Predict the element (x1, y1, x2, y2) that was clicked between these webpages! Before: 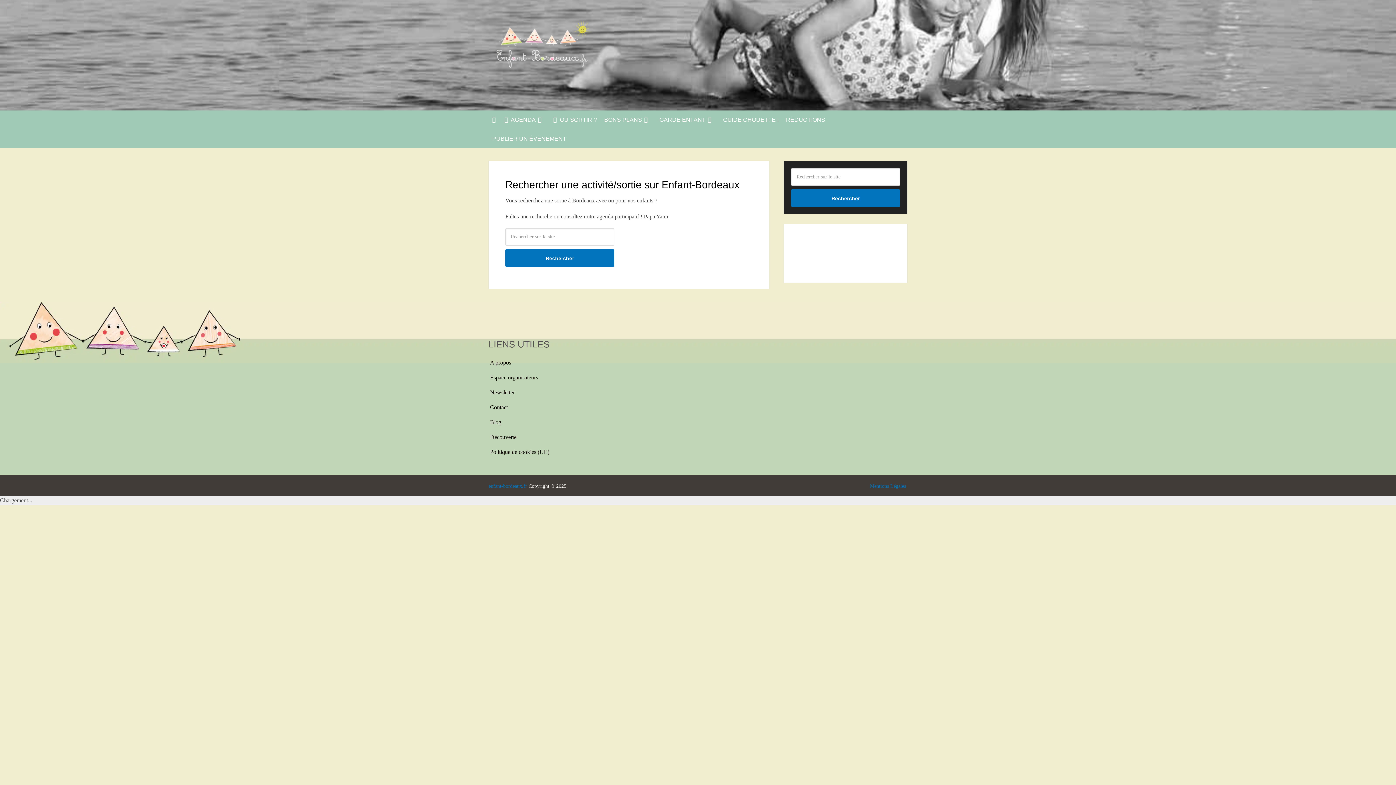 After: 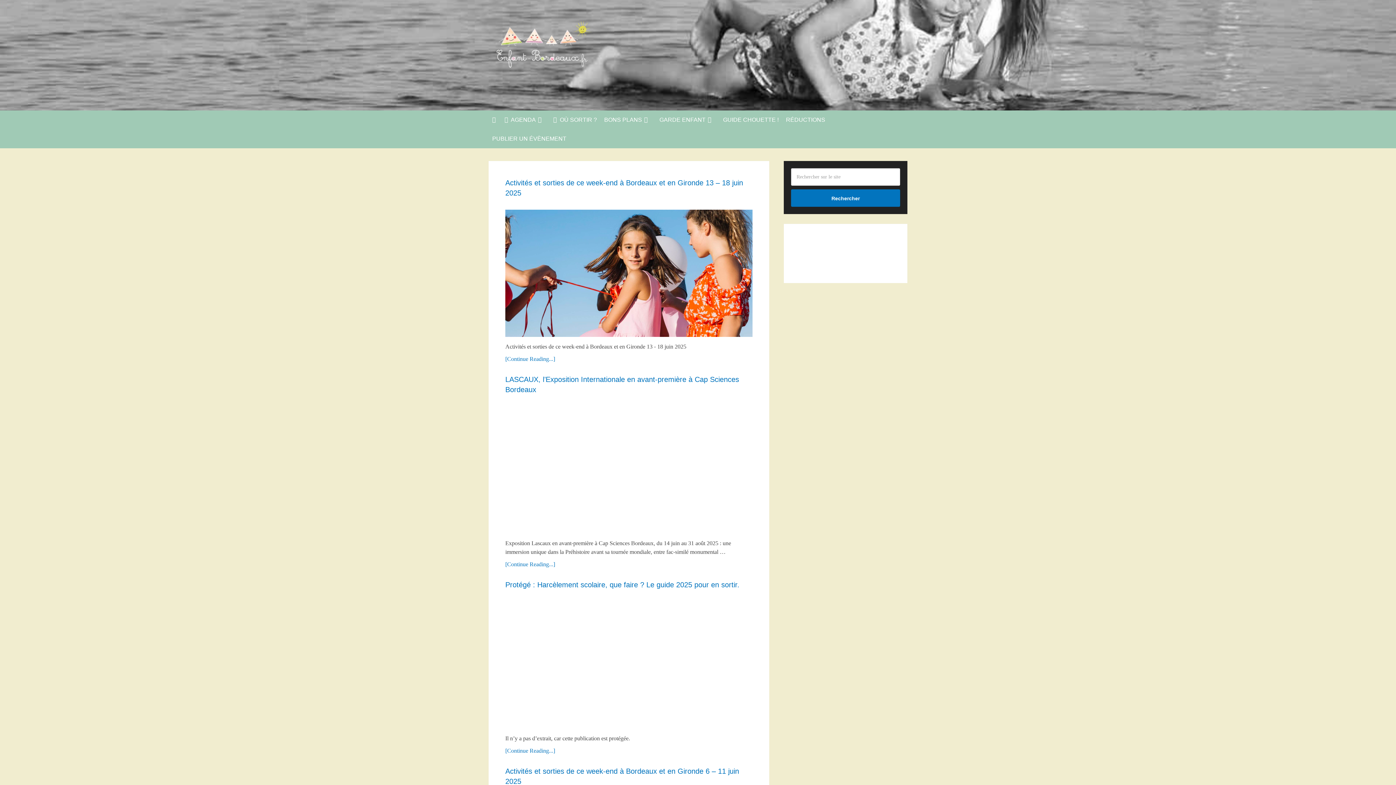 Action: bbox: (490, 419, 501, 425) label: Blog